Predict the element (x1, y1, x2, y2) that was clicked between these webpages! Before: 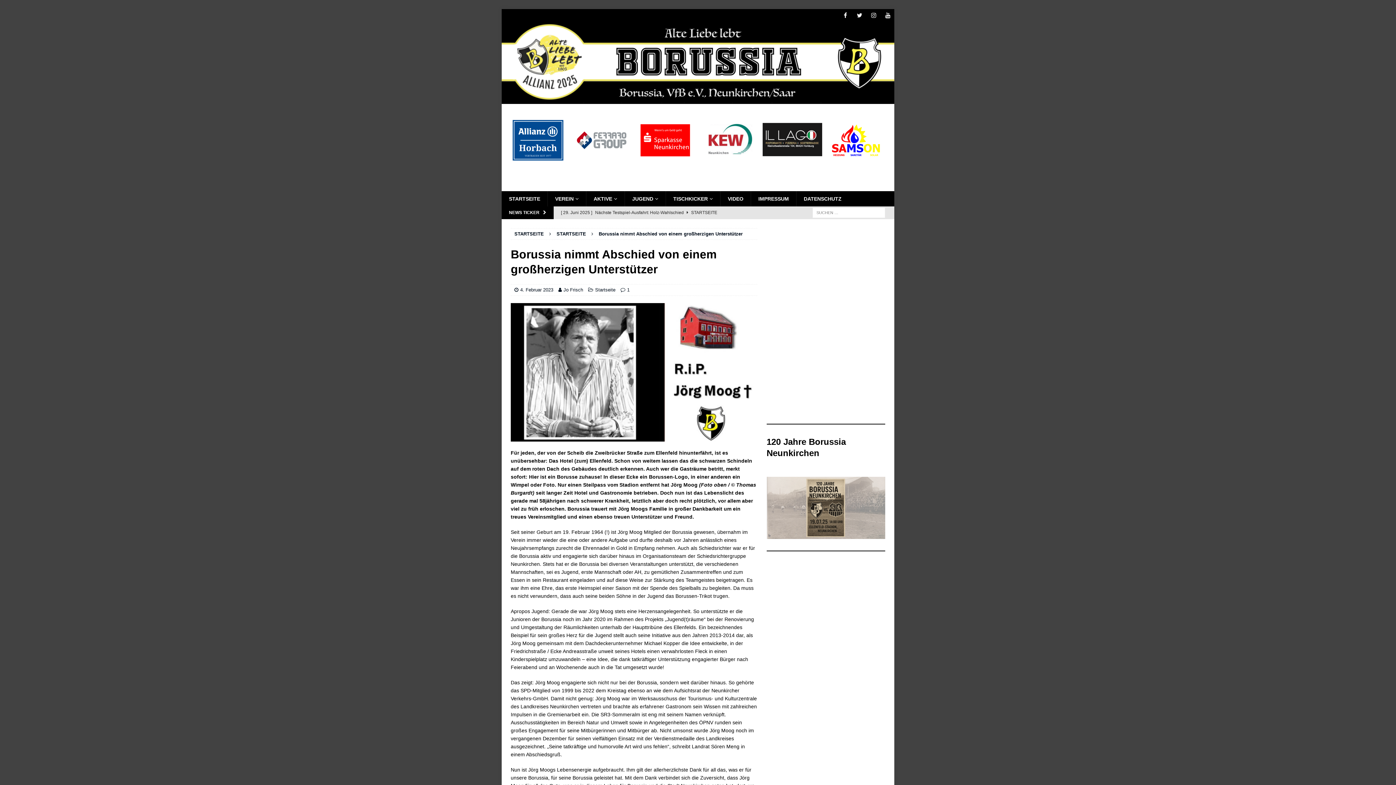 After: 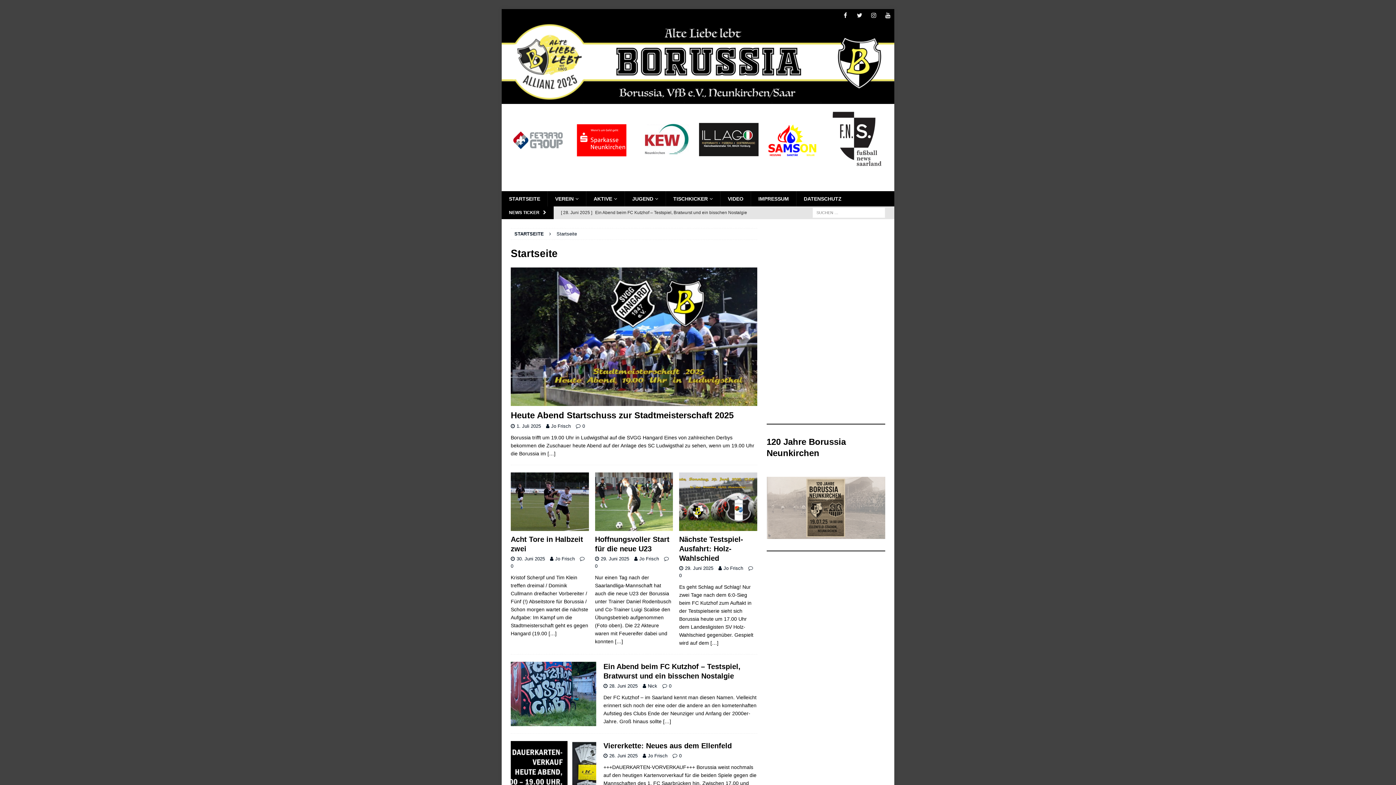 Action: label: STARTSEITE bbox: (501, 191, 547, 206)